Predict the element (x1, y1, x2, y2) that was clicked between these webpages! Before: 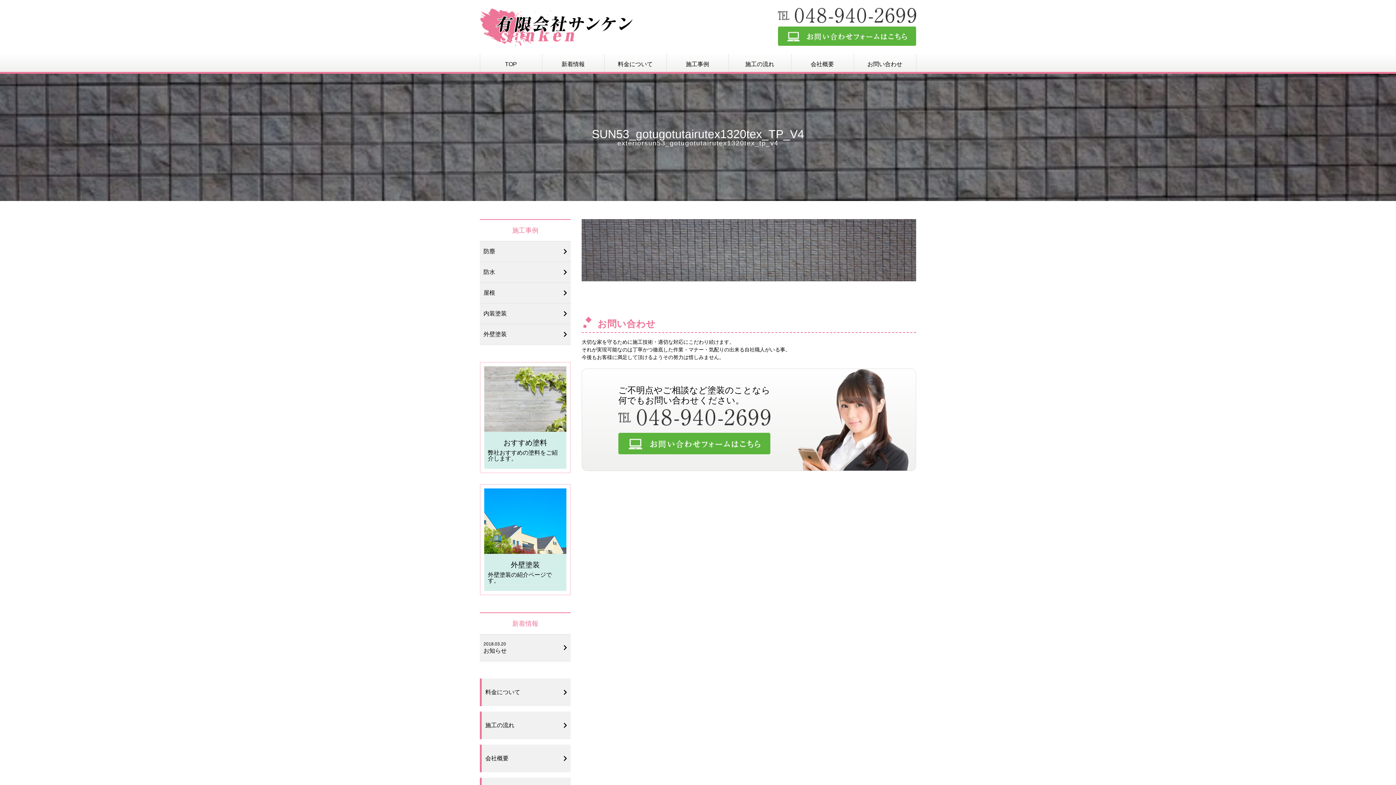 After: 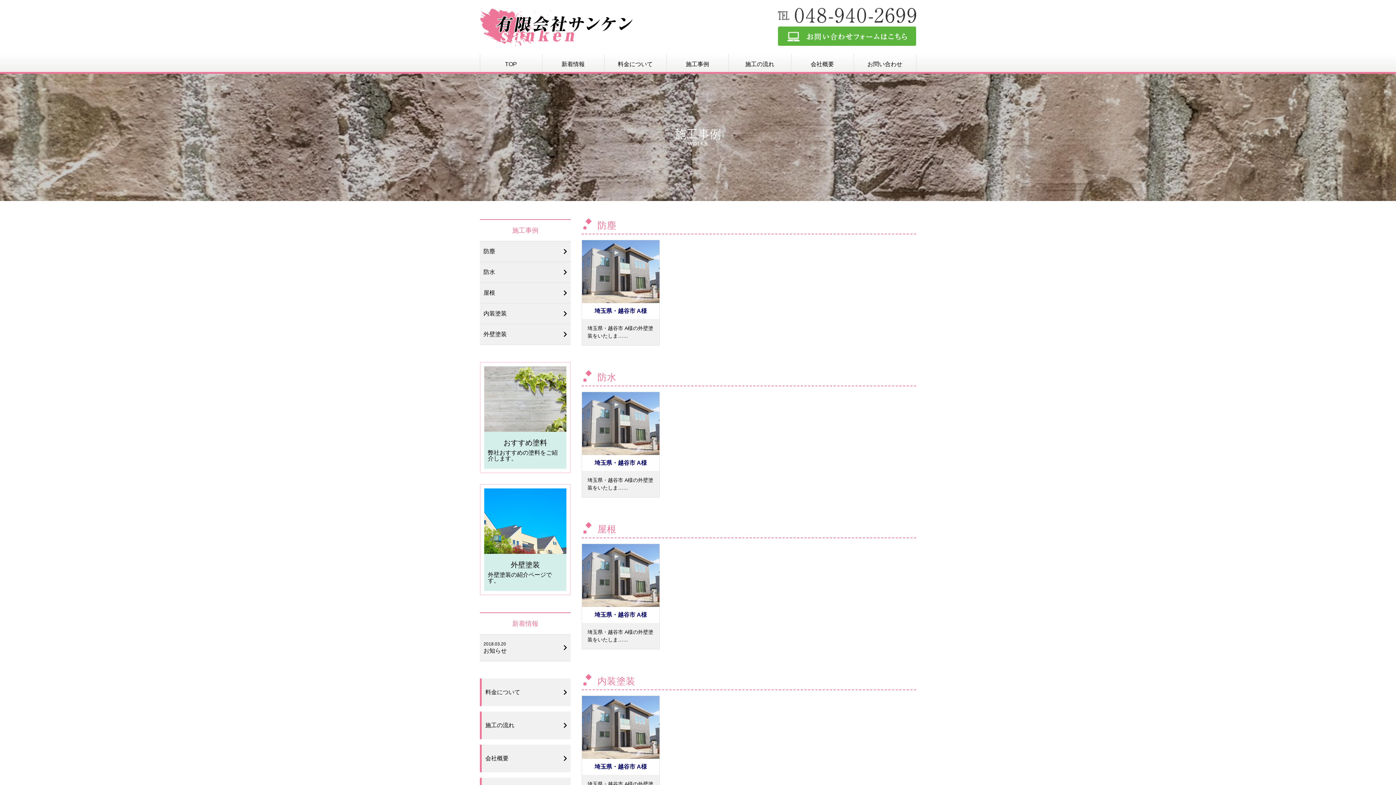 Action: bbox: (666, 53, 728, 71) label: 施工事例